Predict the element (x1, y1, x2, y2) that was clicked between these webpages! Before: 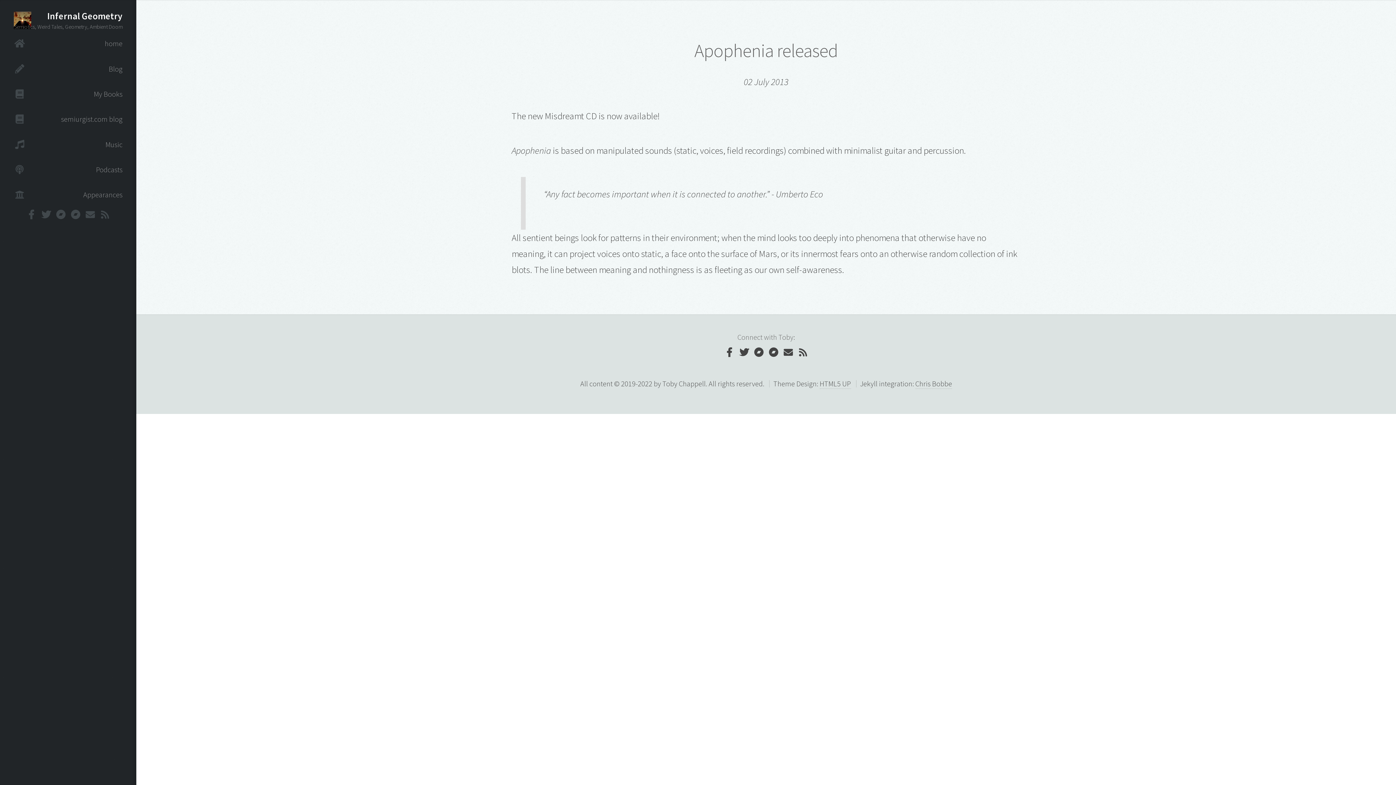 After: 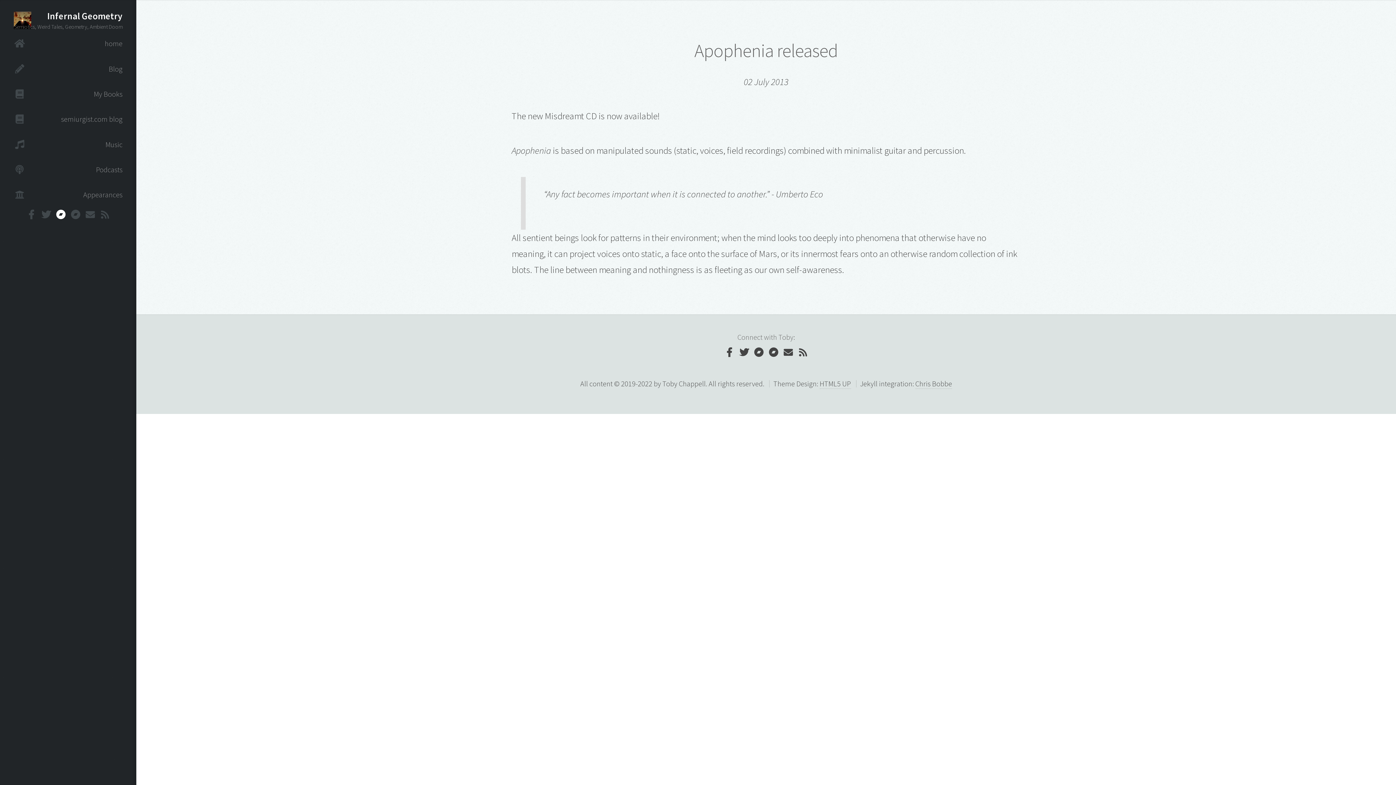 Action: bbox: (53, 208, 68, 223)